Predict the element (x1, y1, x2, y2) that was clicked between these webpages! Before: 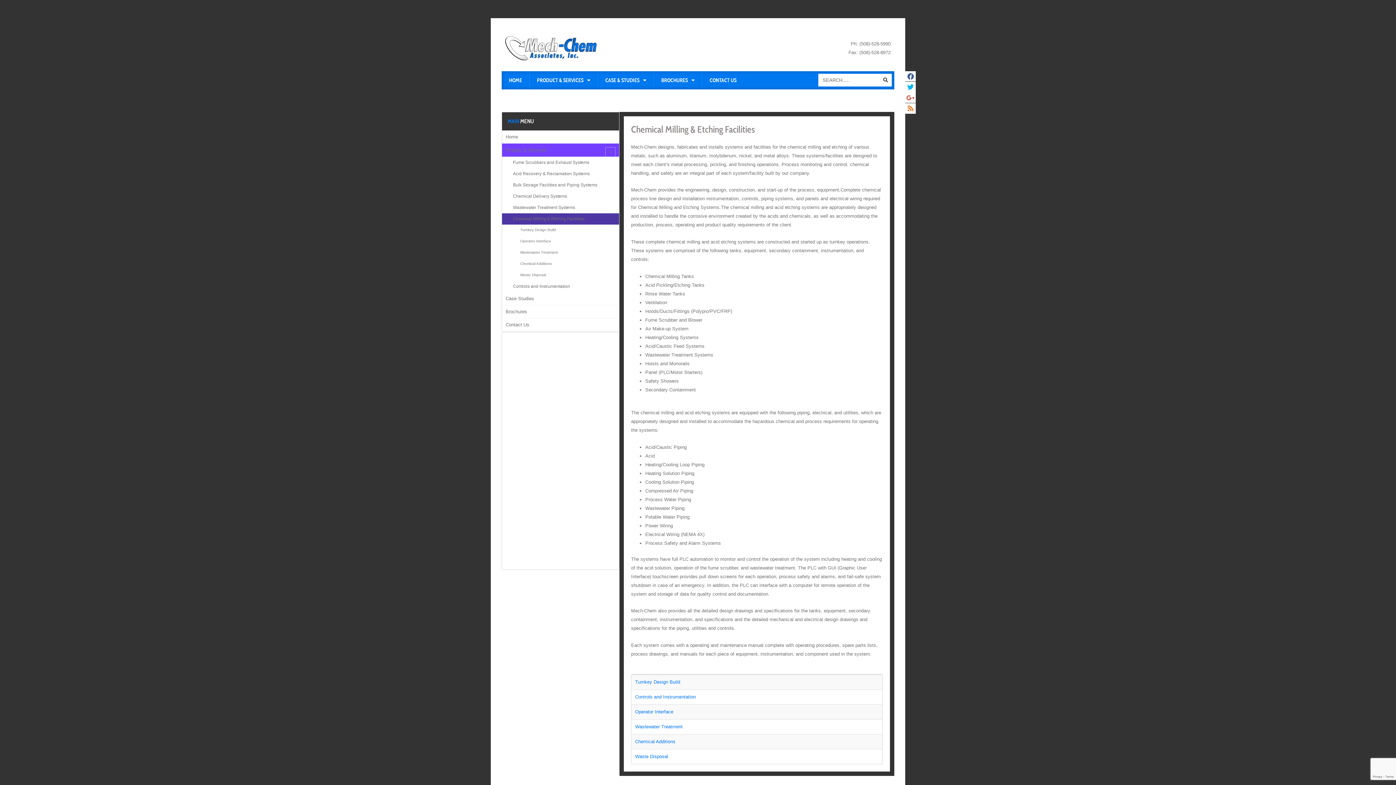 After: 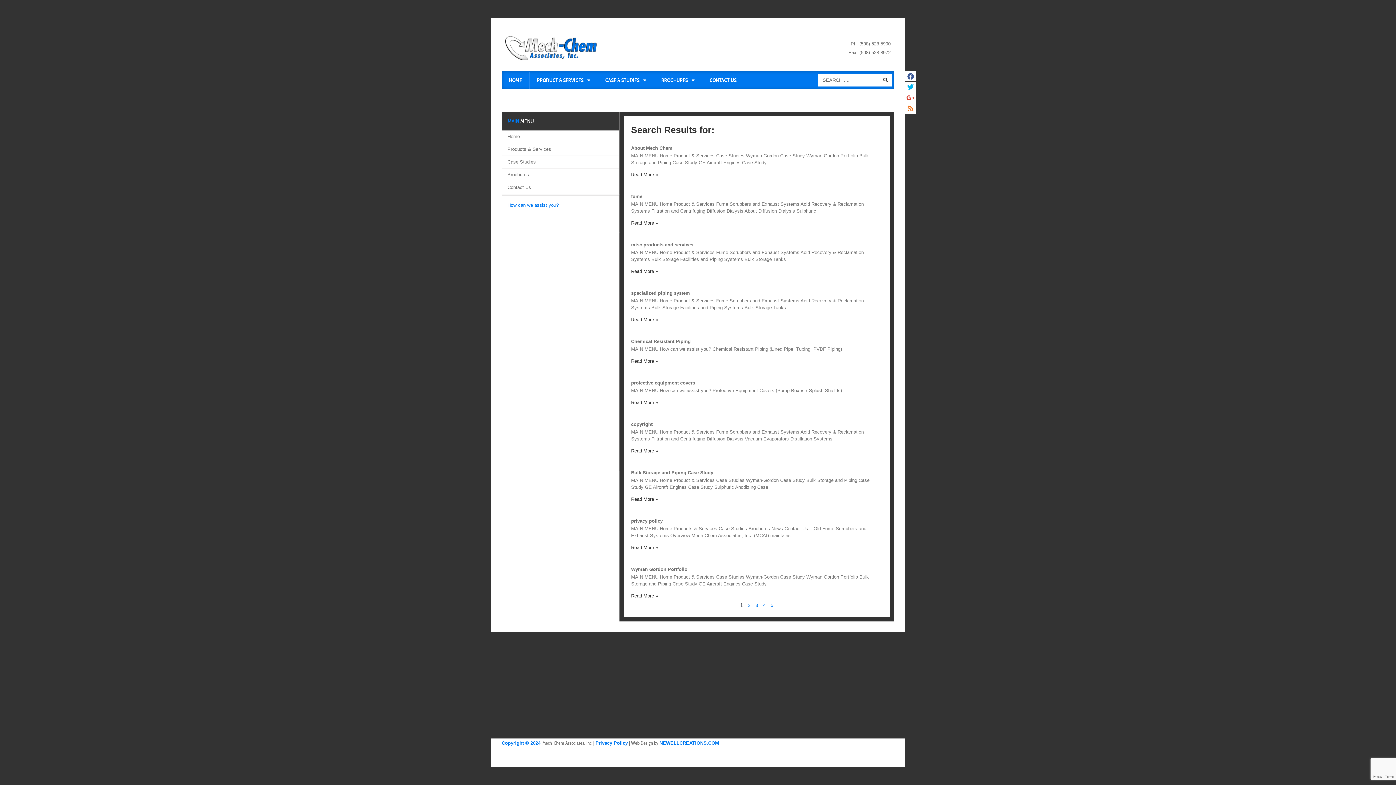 Action: label: Search bbox: (879, 73, 892, 86)